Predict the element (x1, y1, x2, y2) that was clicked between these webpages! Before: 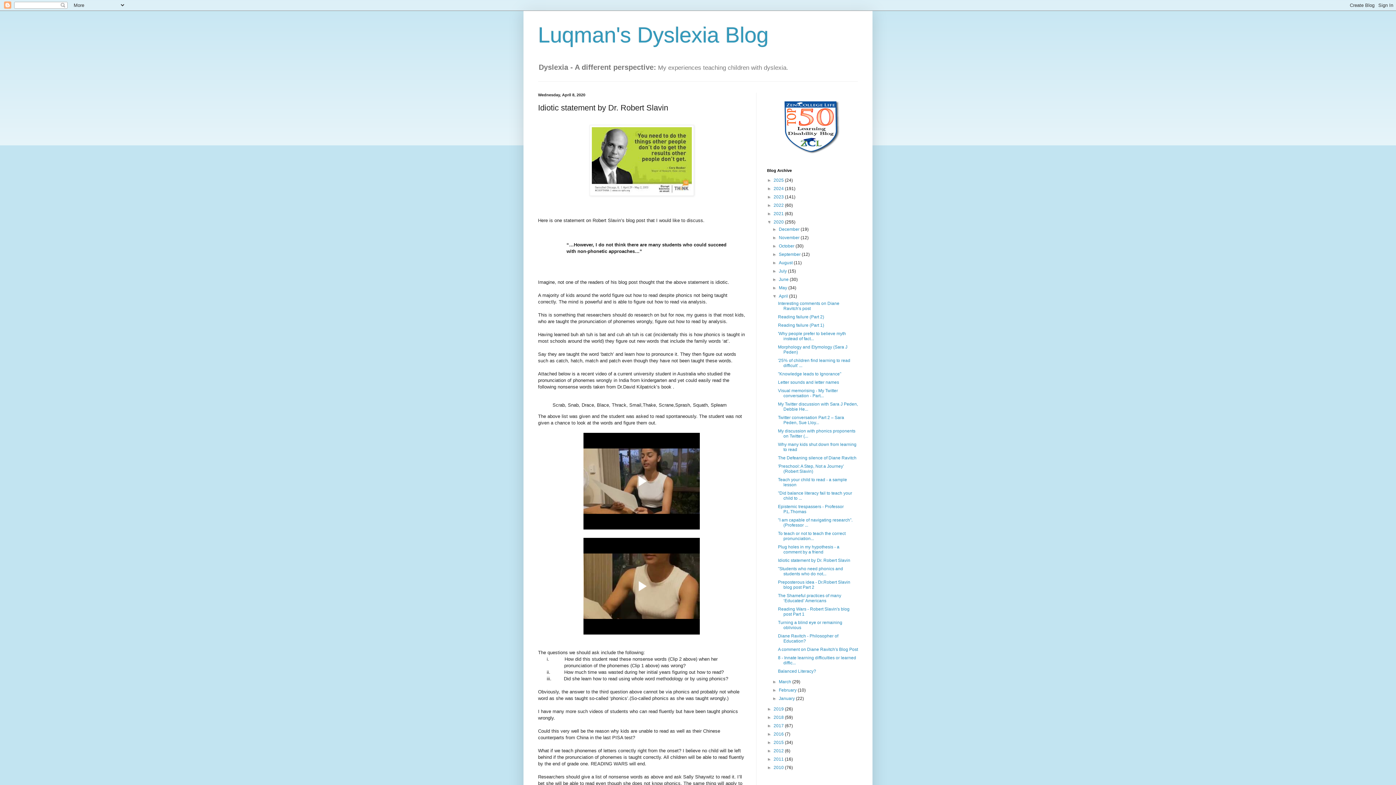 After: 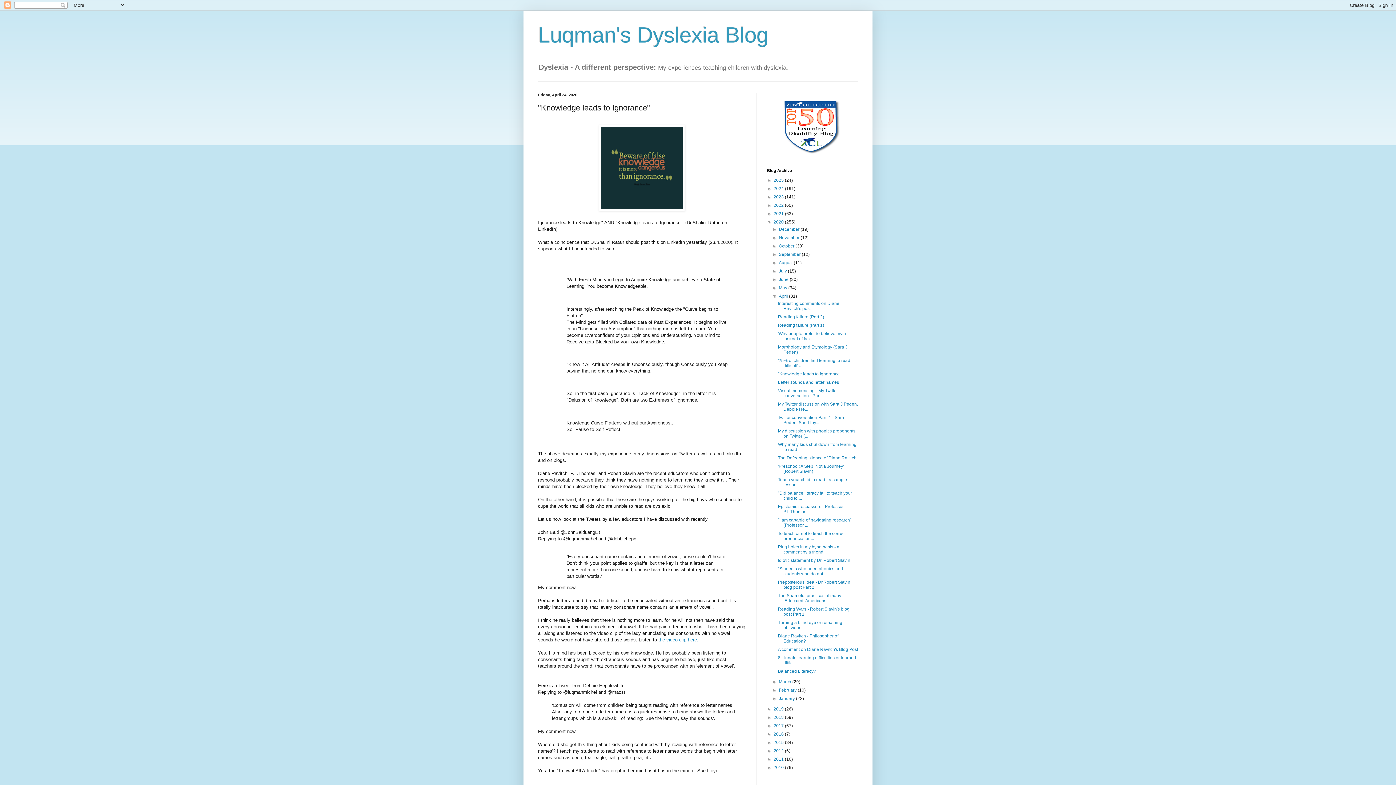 Action: label: "Knowledge leads to Ignorance" bbox: (778, 371, 841, 376)